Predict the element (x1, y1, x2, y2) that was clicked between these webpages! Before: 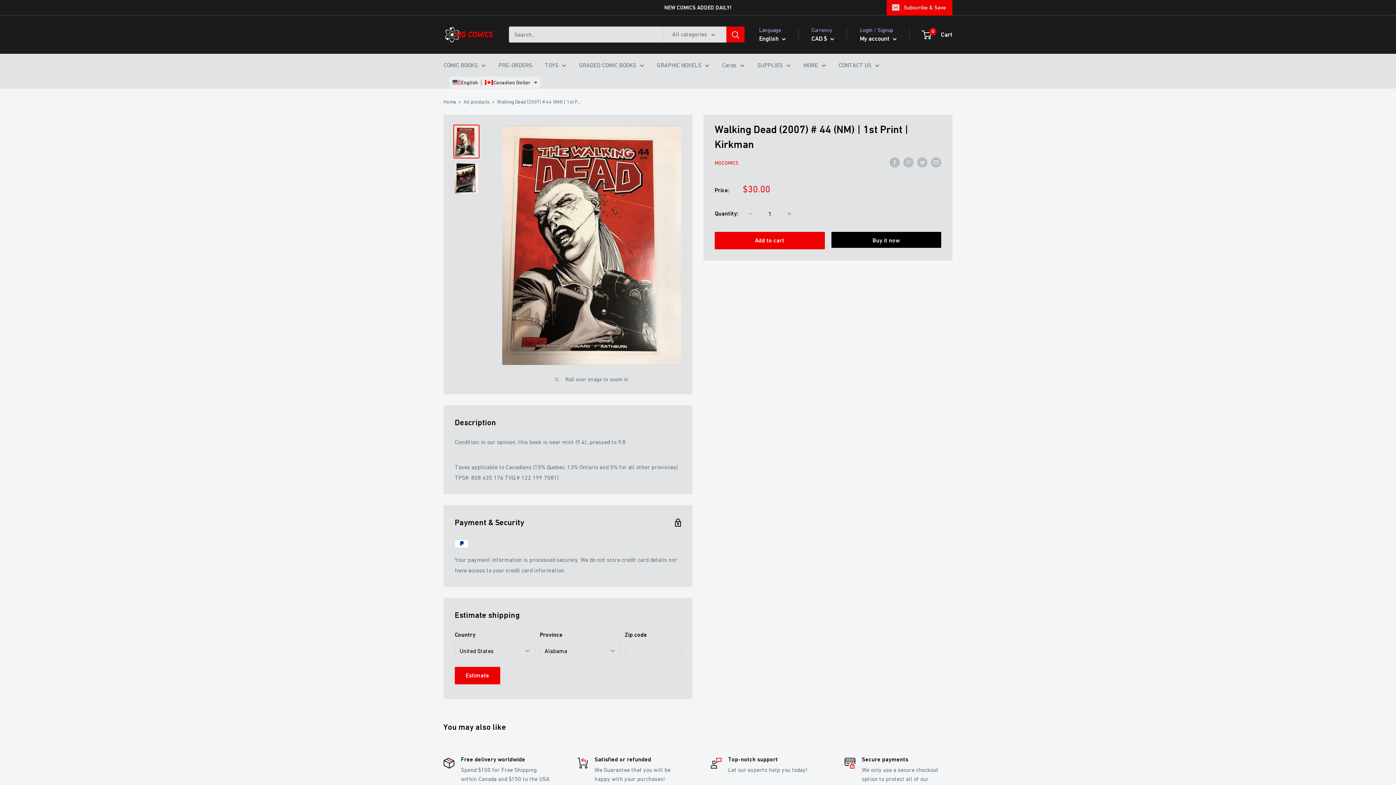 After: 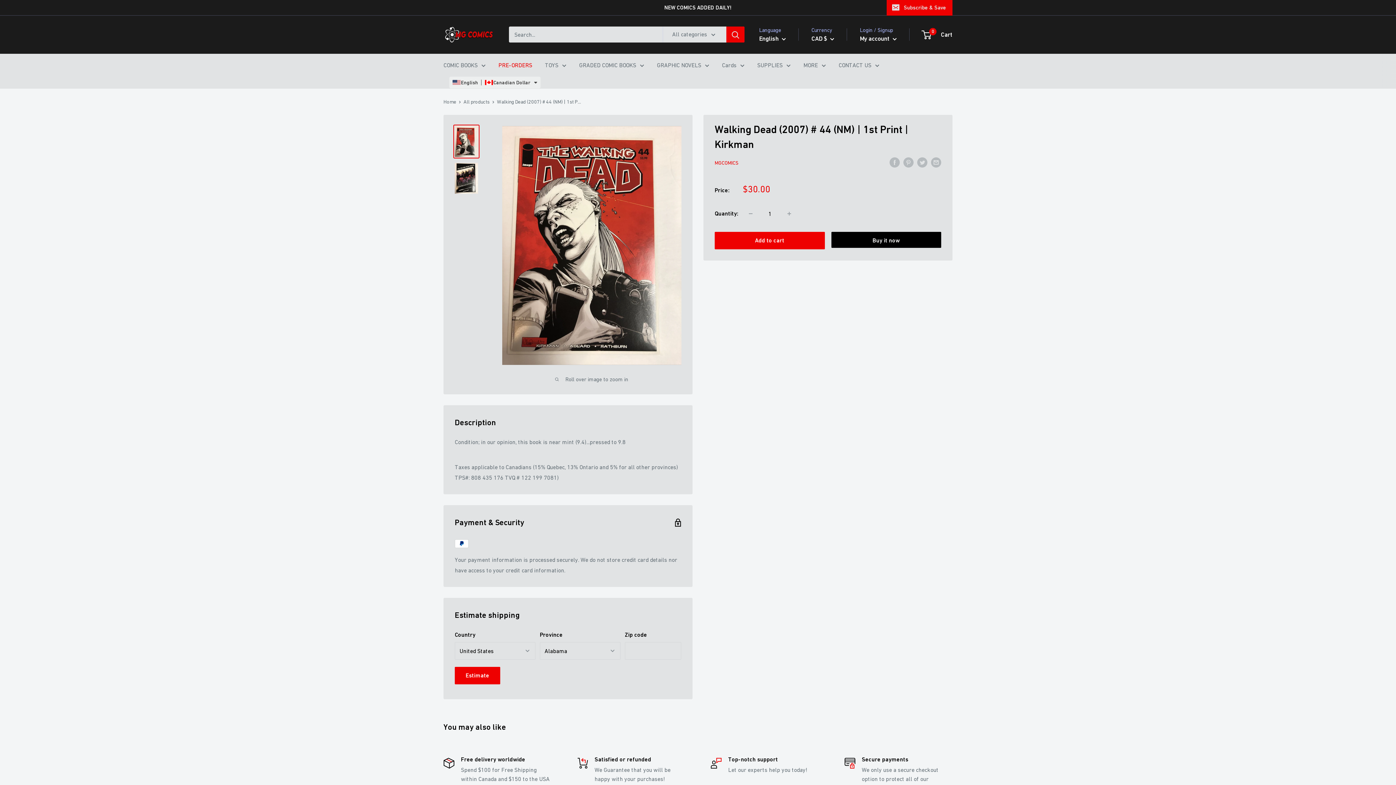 Action: label: PRE-ORDERS bbox: (498, 59, 532, 70)